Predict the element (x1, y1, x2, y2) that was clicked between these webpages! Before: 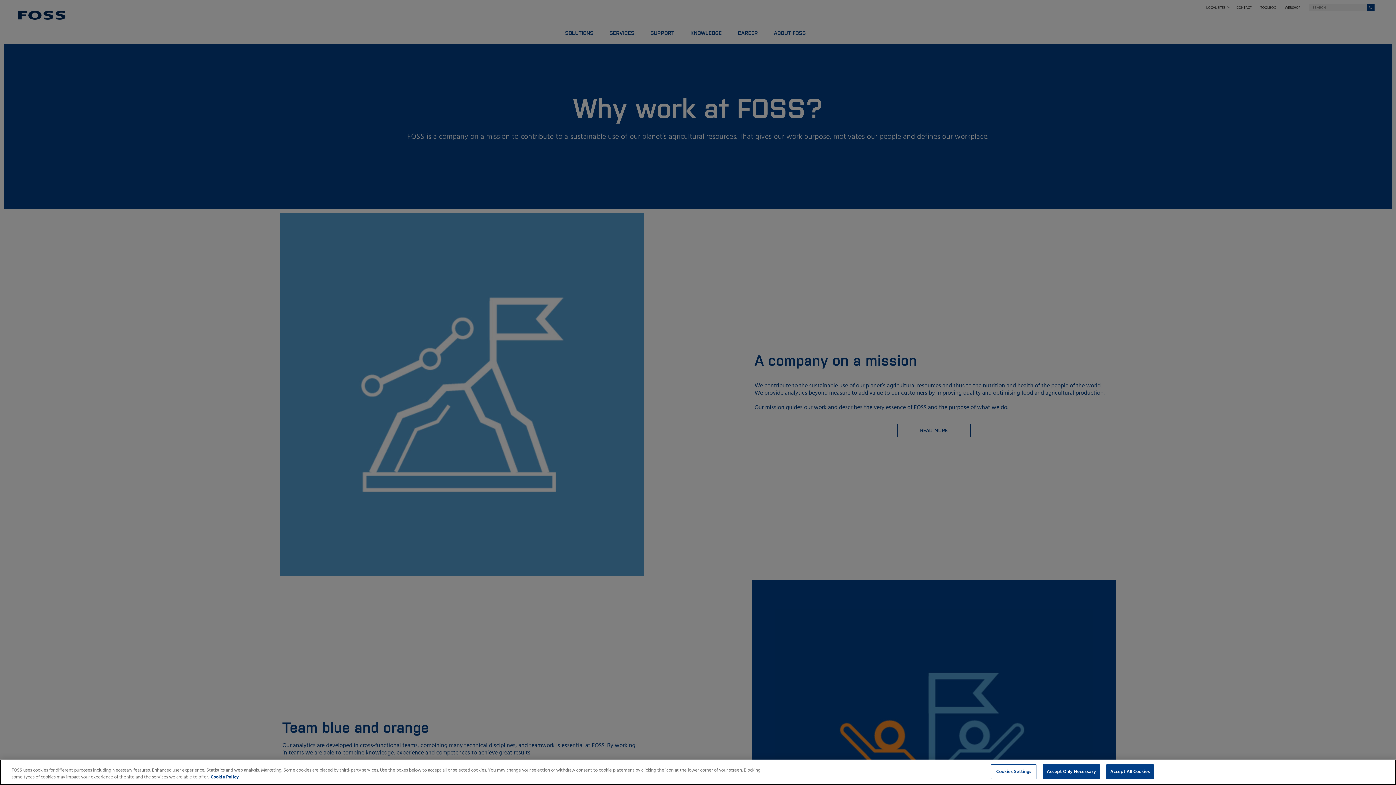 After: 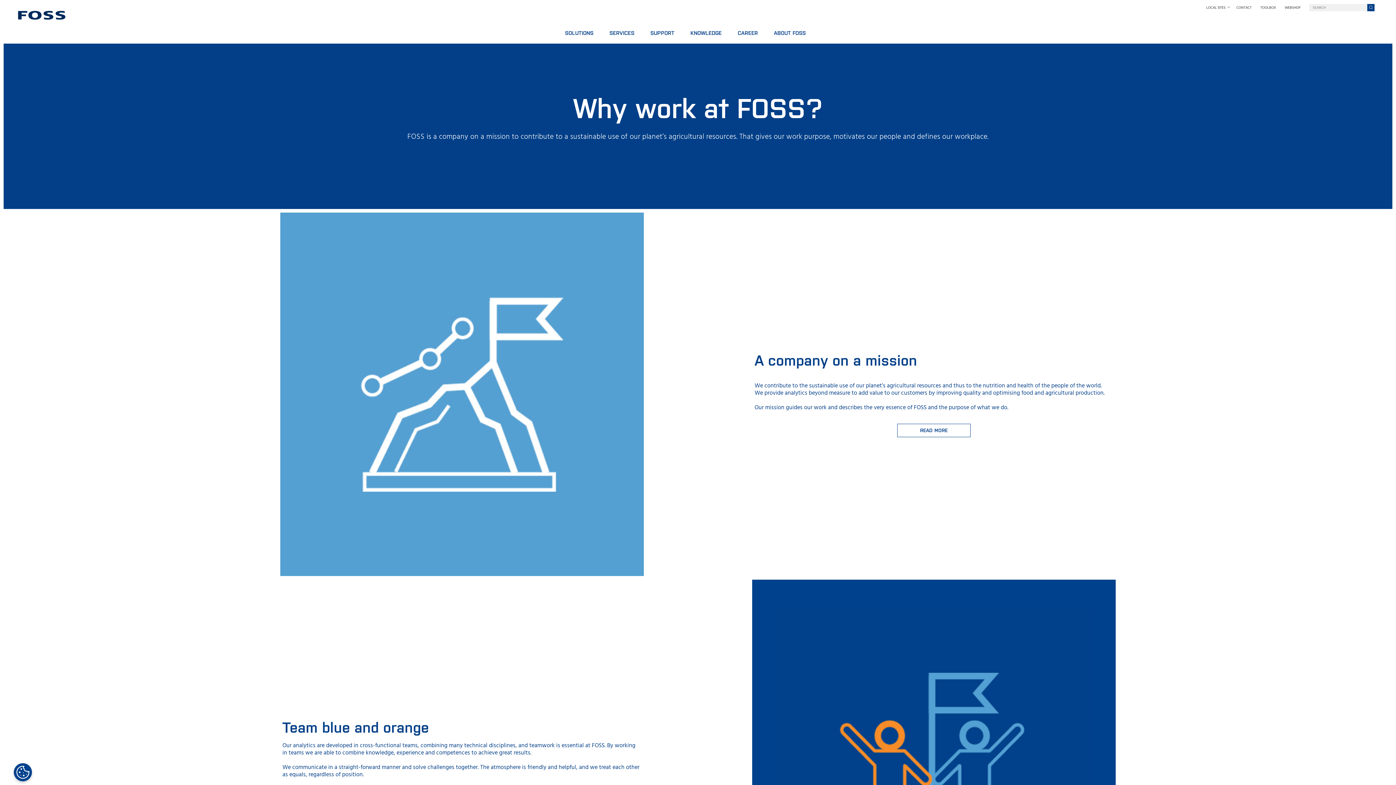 Action: label: Accept All Cookies bbox: (1106, 764, 1154, 779)